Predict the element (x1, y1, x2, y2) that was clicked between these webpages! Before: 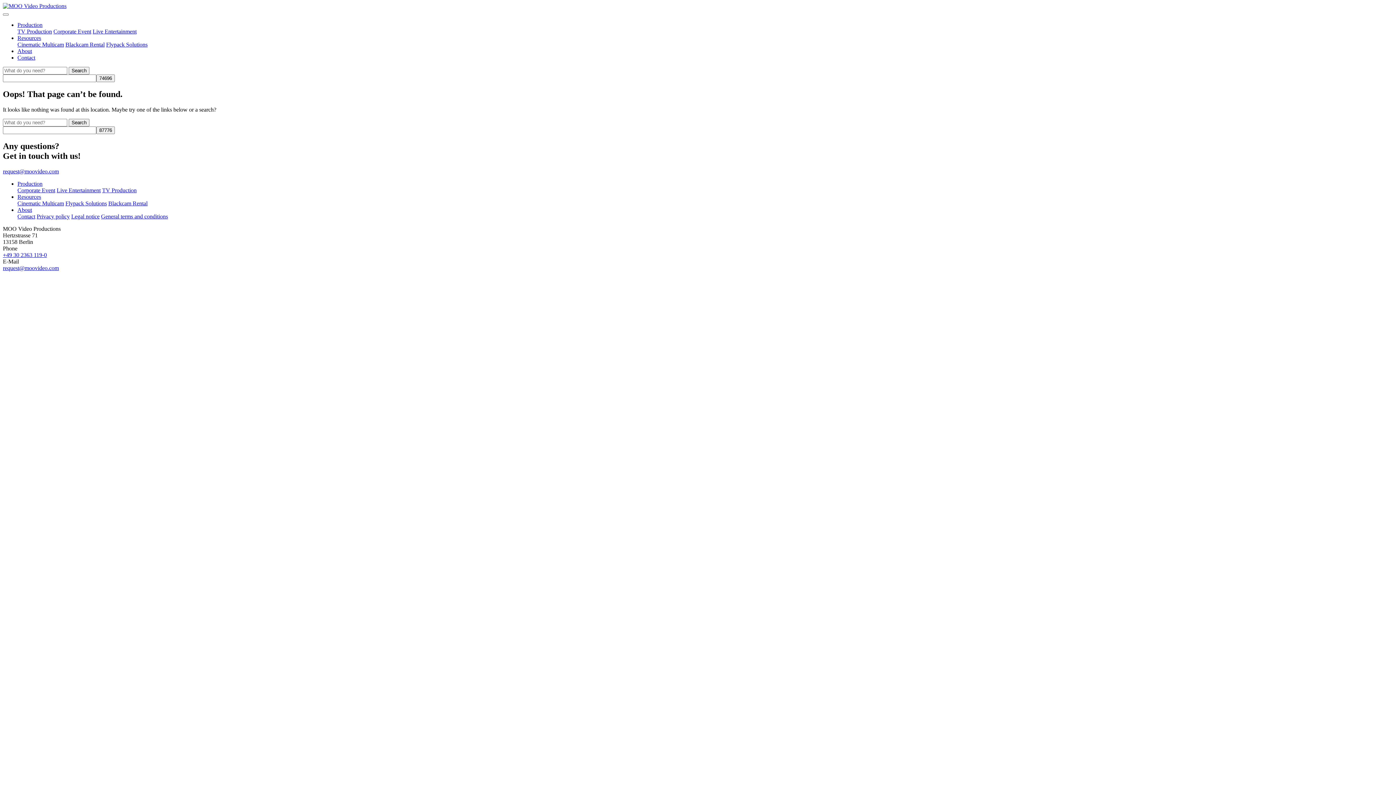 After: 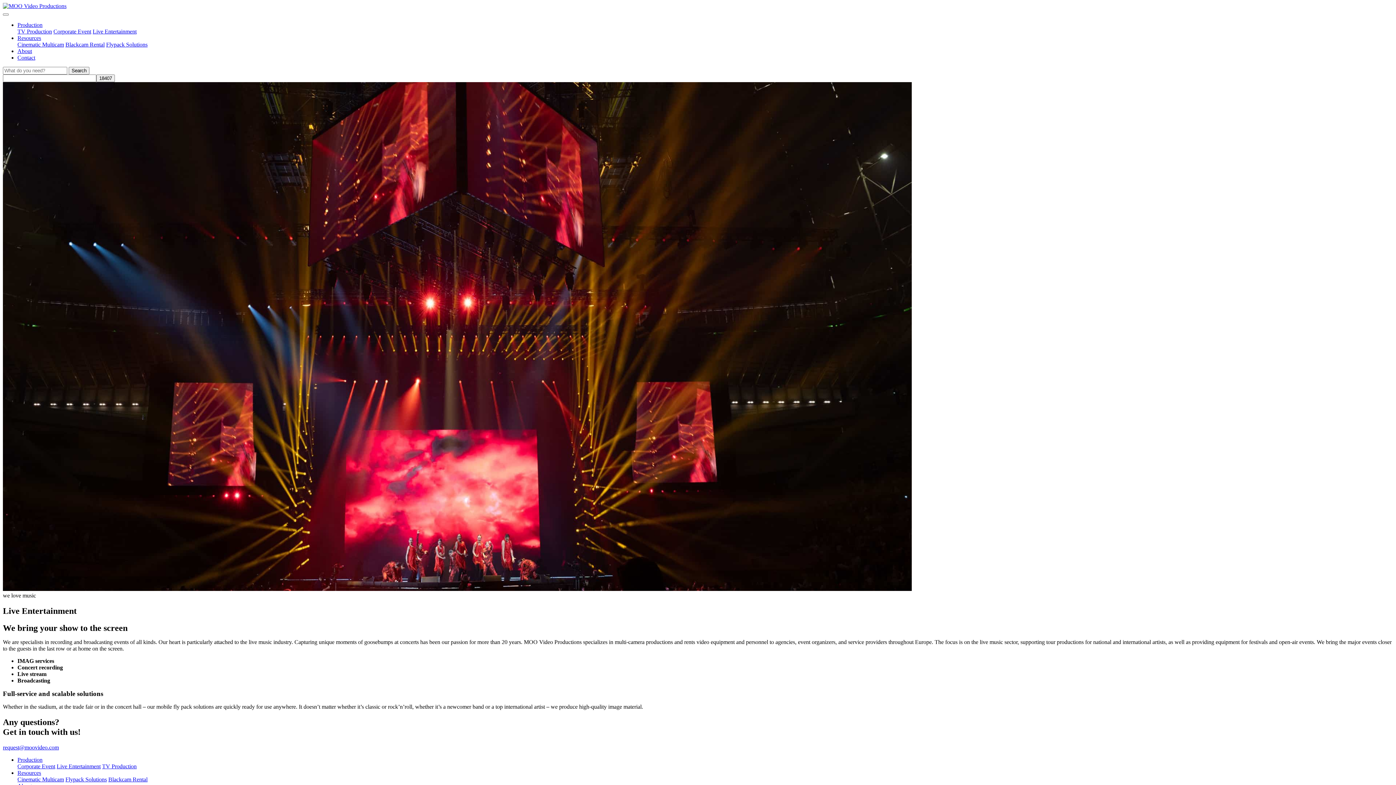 Action: label: Live Entertainment bbox: (92, 28, 136, 34)